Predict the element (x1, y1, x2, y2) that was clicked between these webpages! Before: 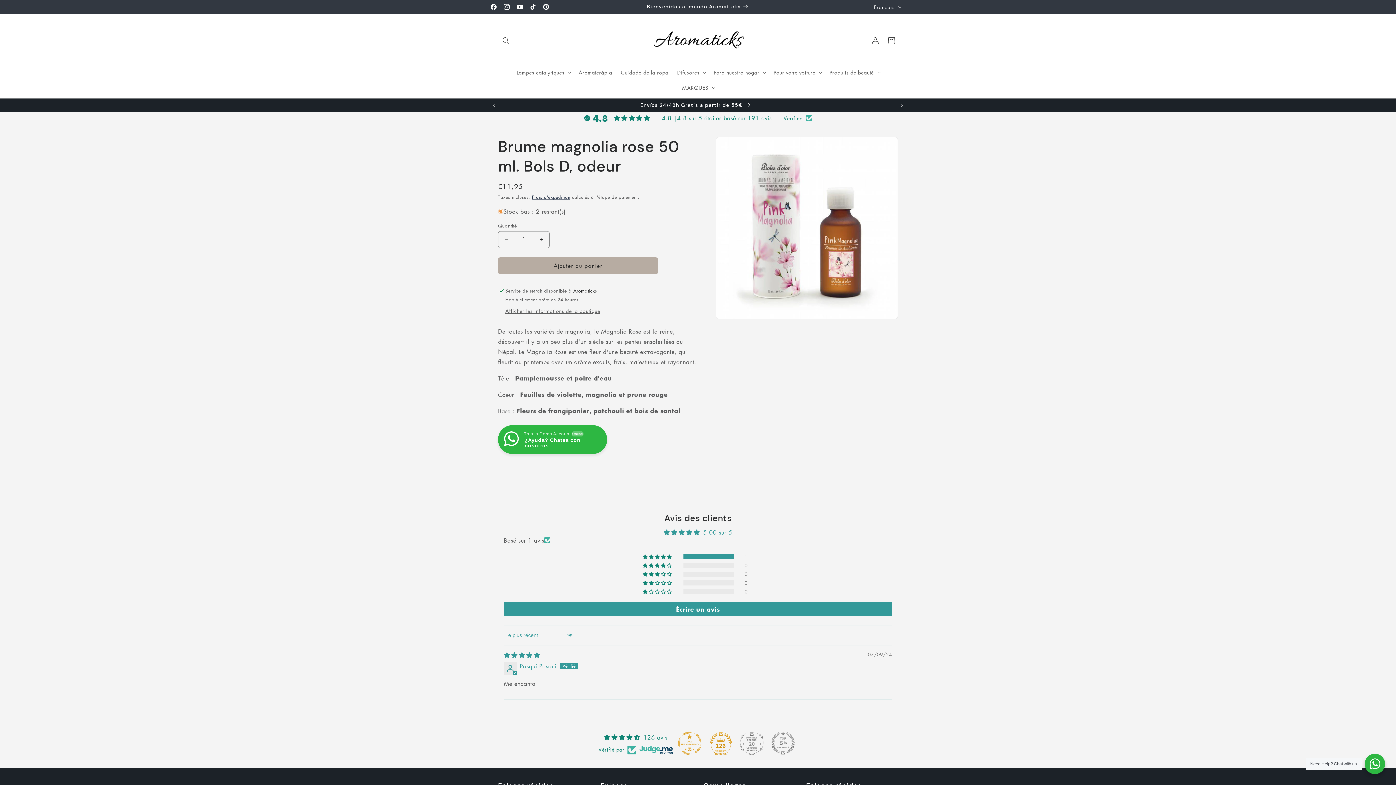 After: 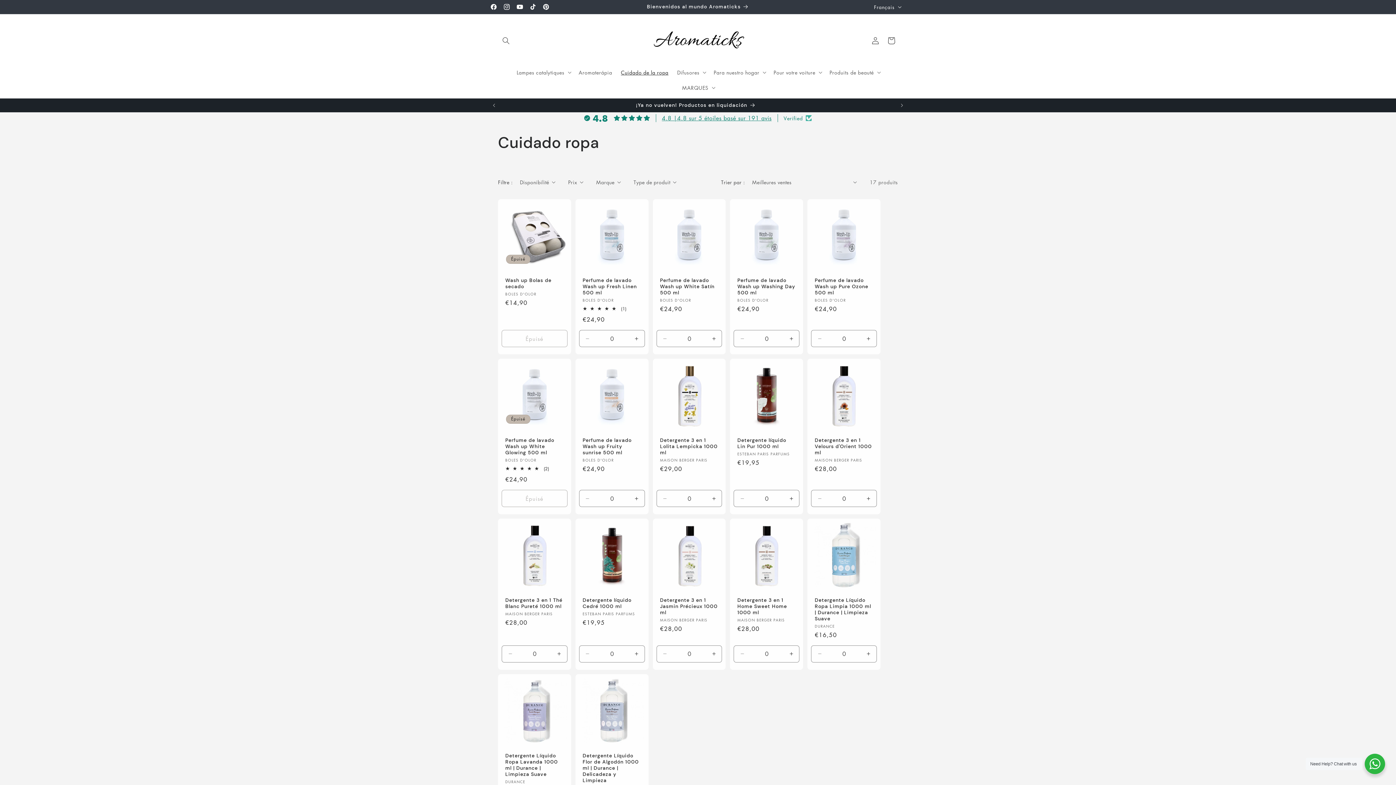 Action: label: Cuidado de la ropa bbox: (616, 64, 673, 79)